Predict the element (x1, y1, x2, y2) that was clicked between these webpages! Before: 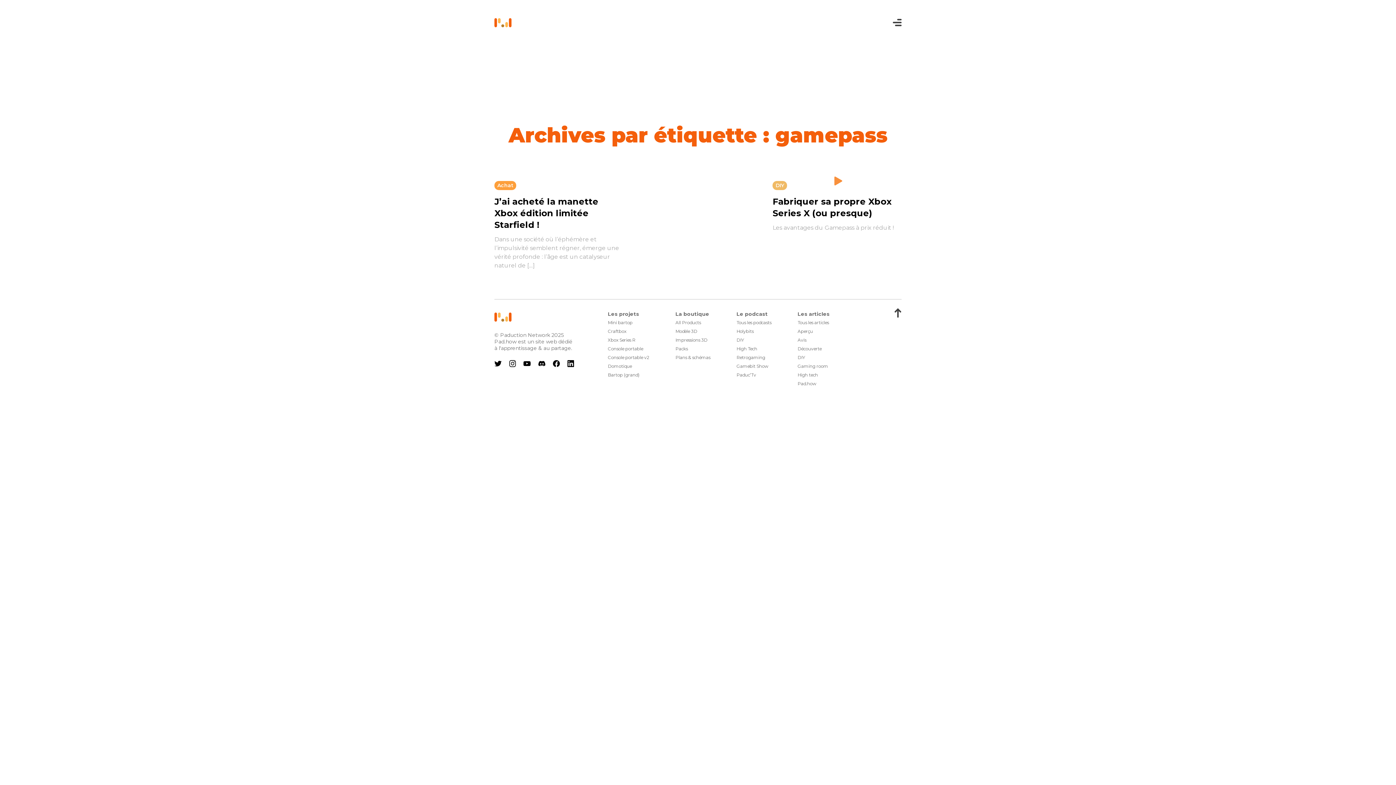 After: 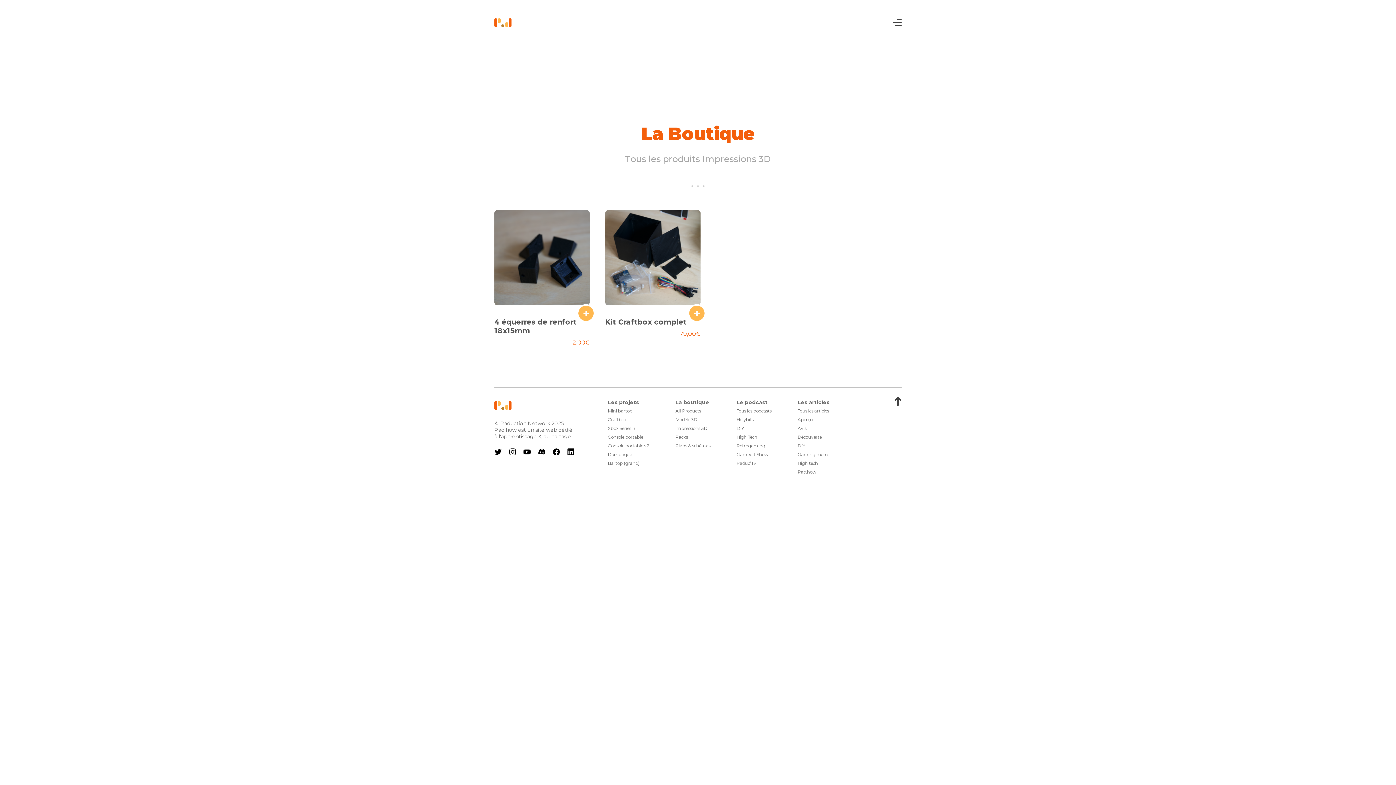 Action: bbox: (675, 337, 707, 342) label: Impressions 3D